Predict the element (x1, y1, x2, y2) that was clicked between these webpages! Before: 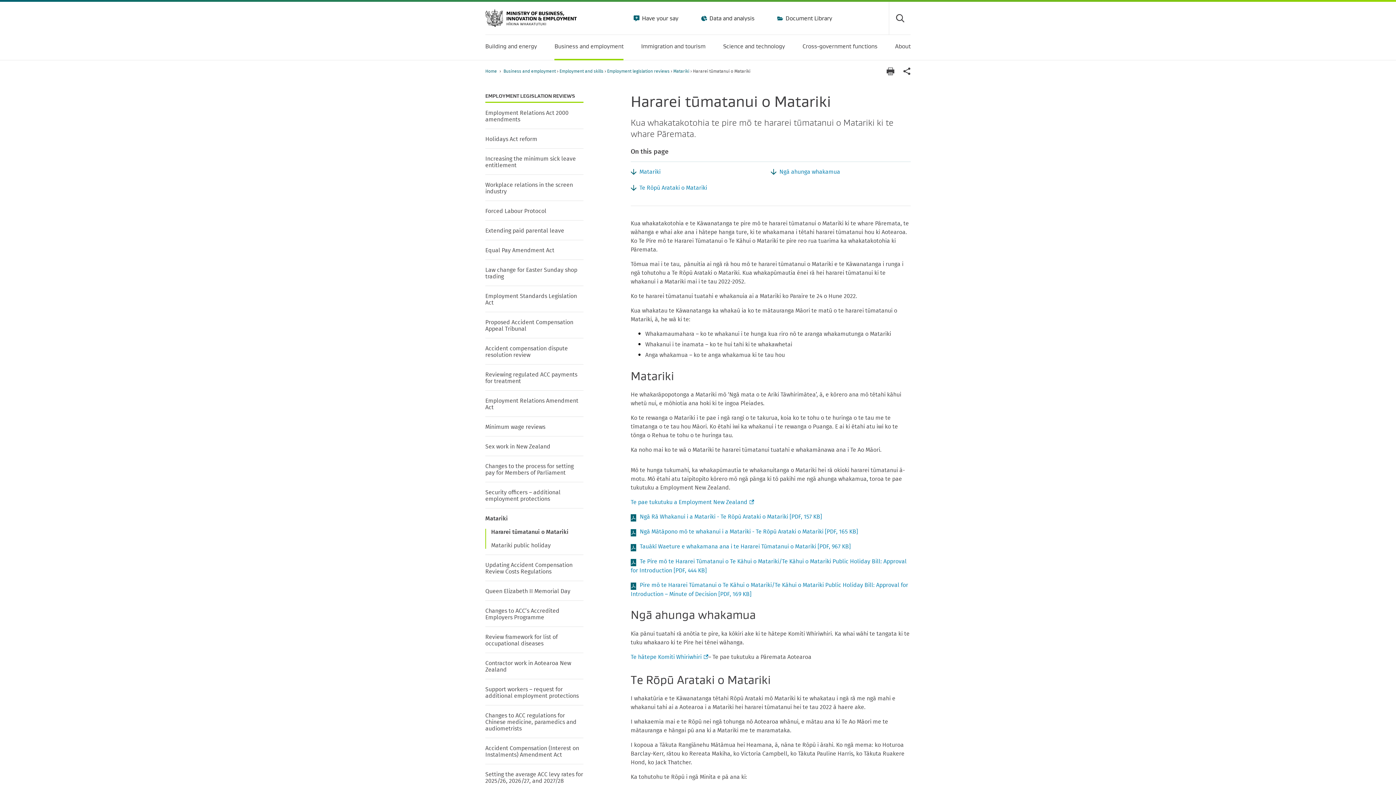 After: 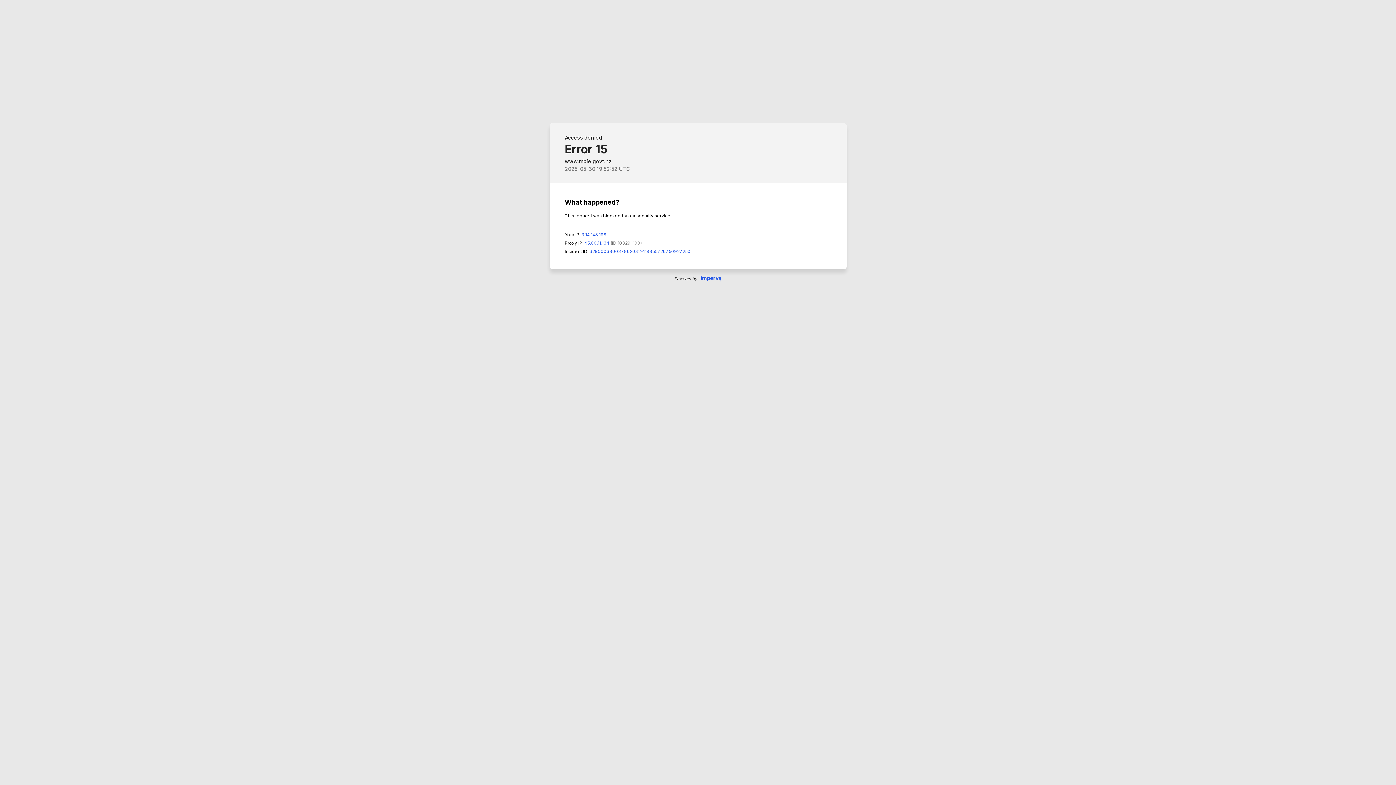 Action: label: Employment and skills  bbox: (559, 69, 604, 73)